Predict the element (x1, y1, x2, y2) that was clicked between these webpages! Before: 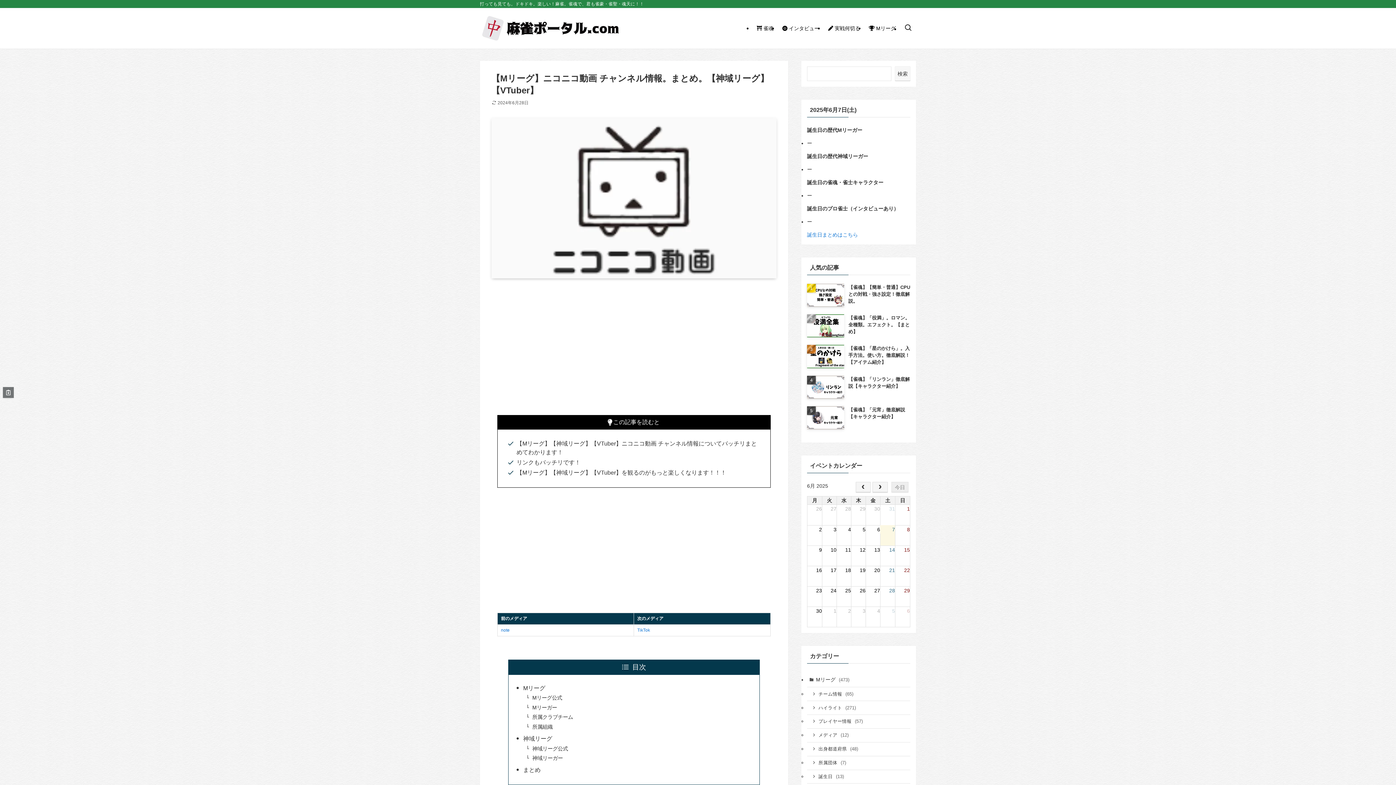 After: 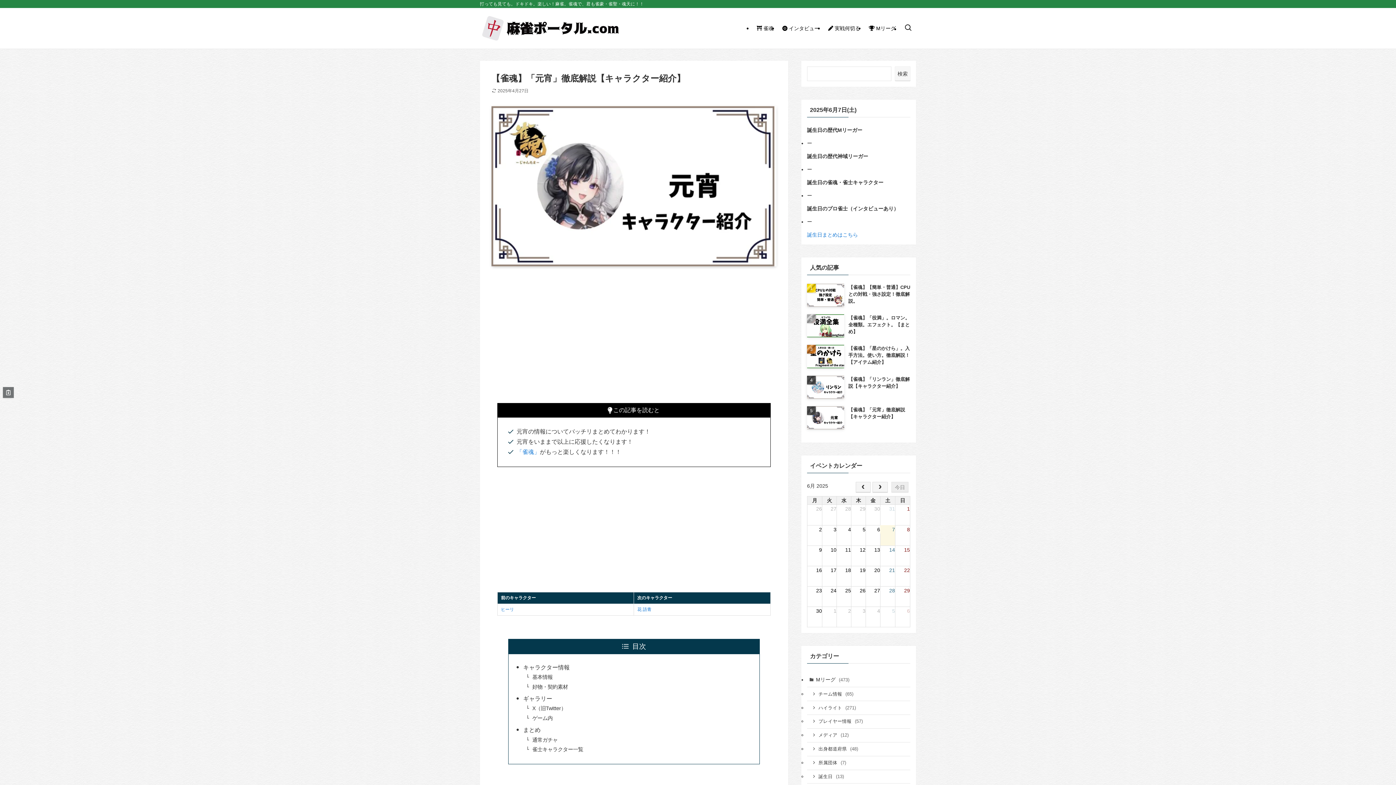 Action: bbox: (807, 406, 910, 429) label: 【雀魂】「元宵」徹底解説【キャラクター紹介】